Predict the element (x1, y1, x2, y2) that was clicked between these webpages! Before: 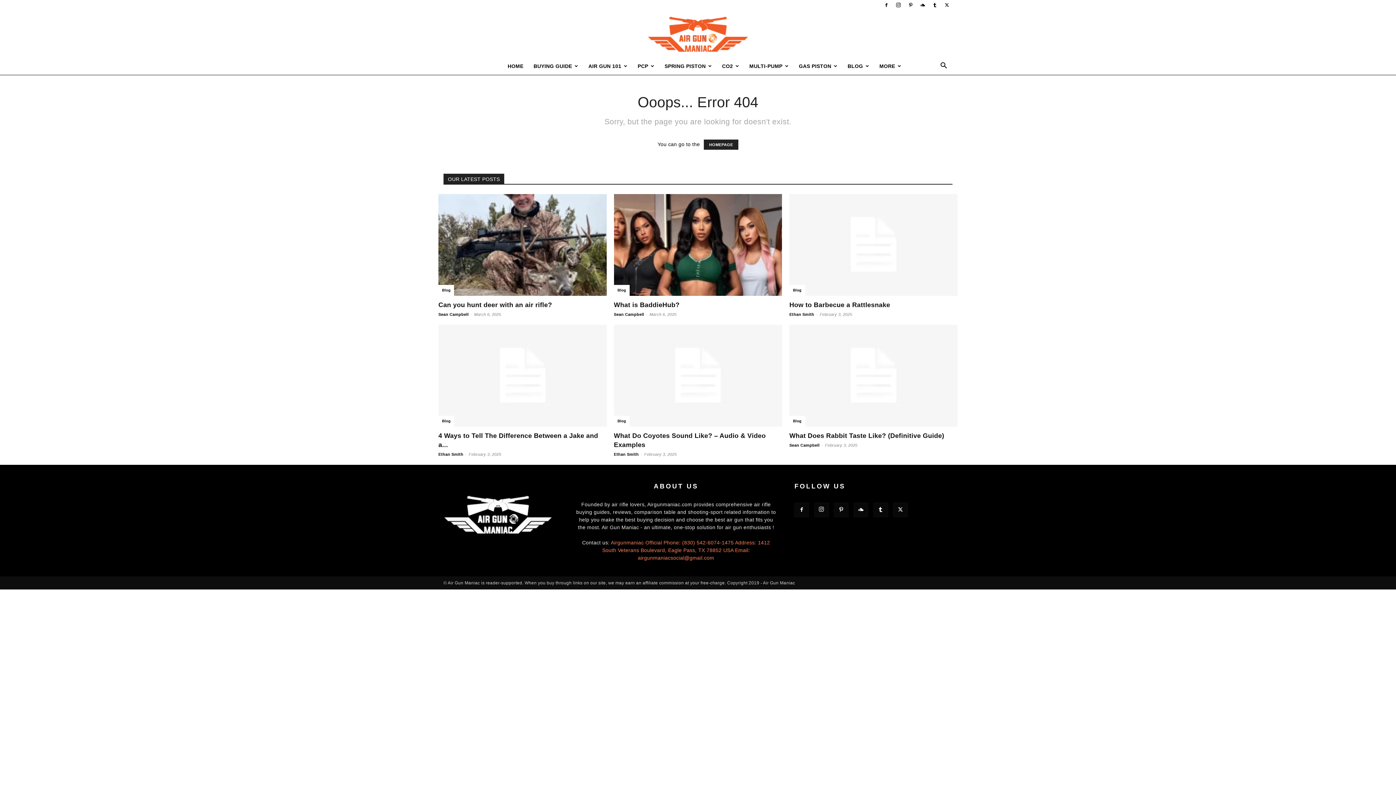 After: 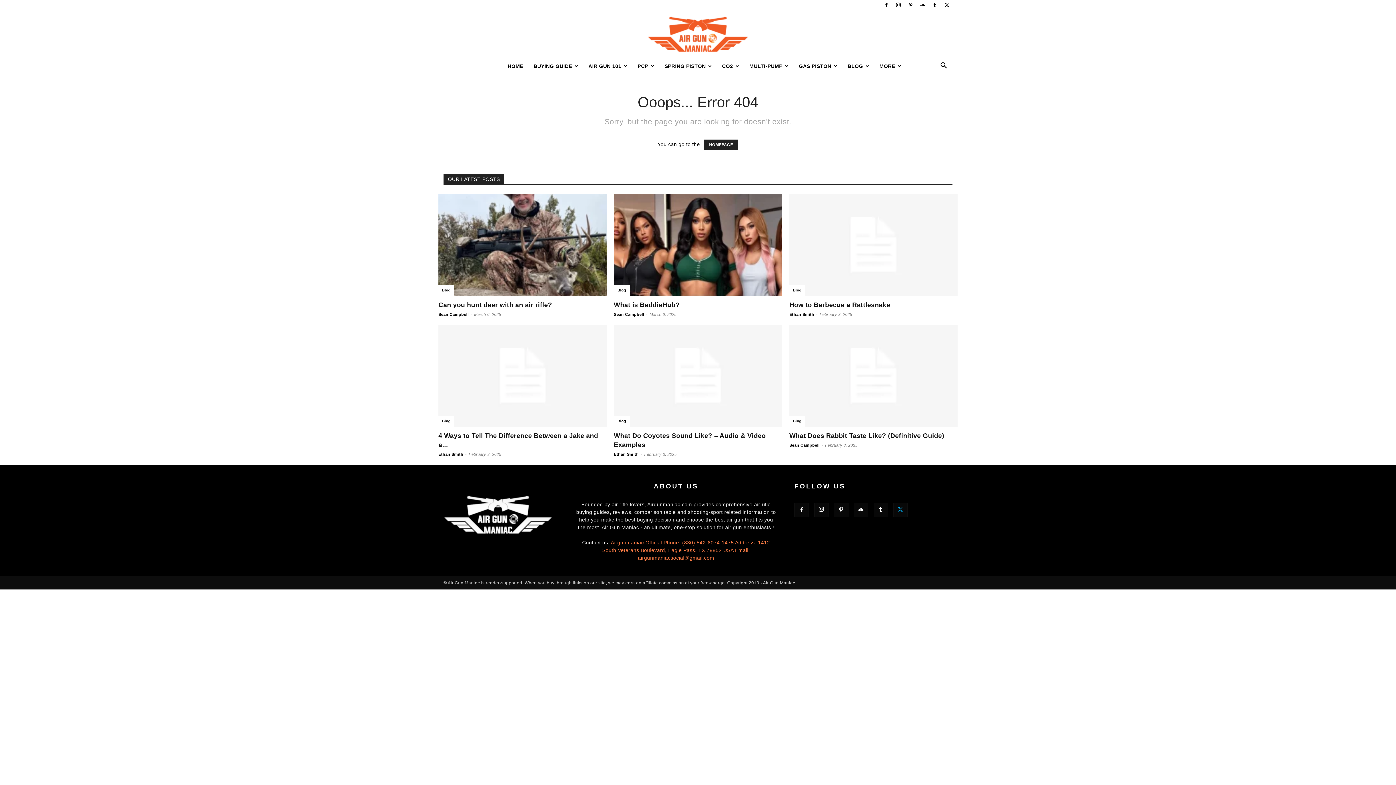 Action: bbox: (893, 502, 907, 517)